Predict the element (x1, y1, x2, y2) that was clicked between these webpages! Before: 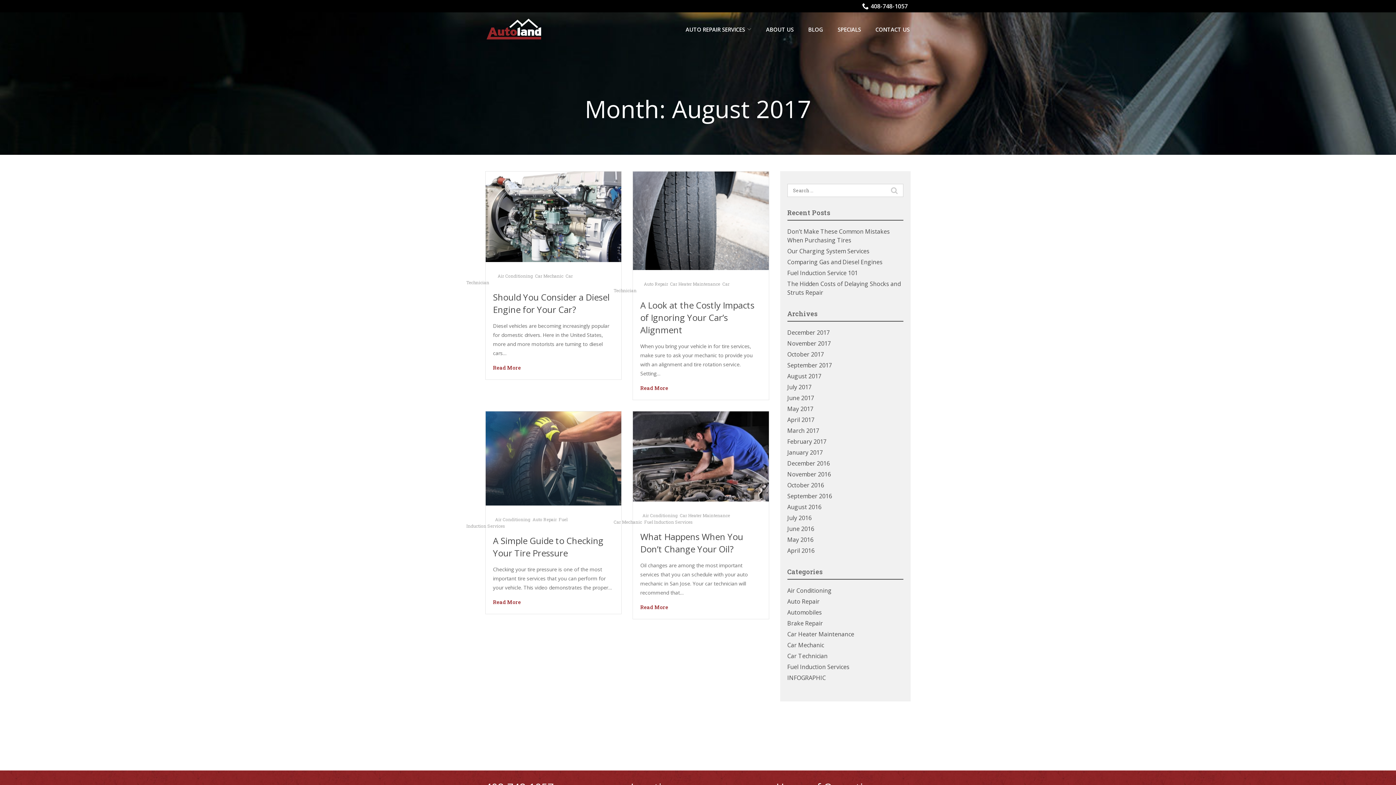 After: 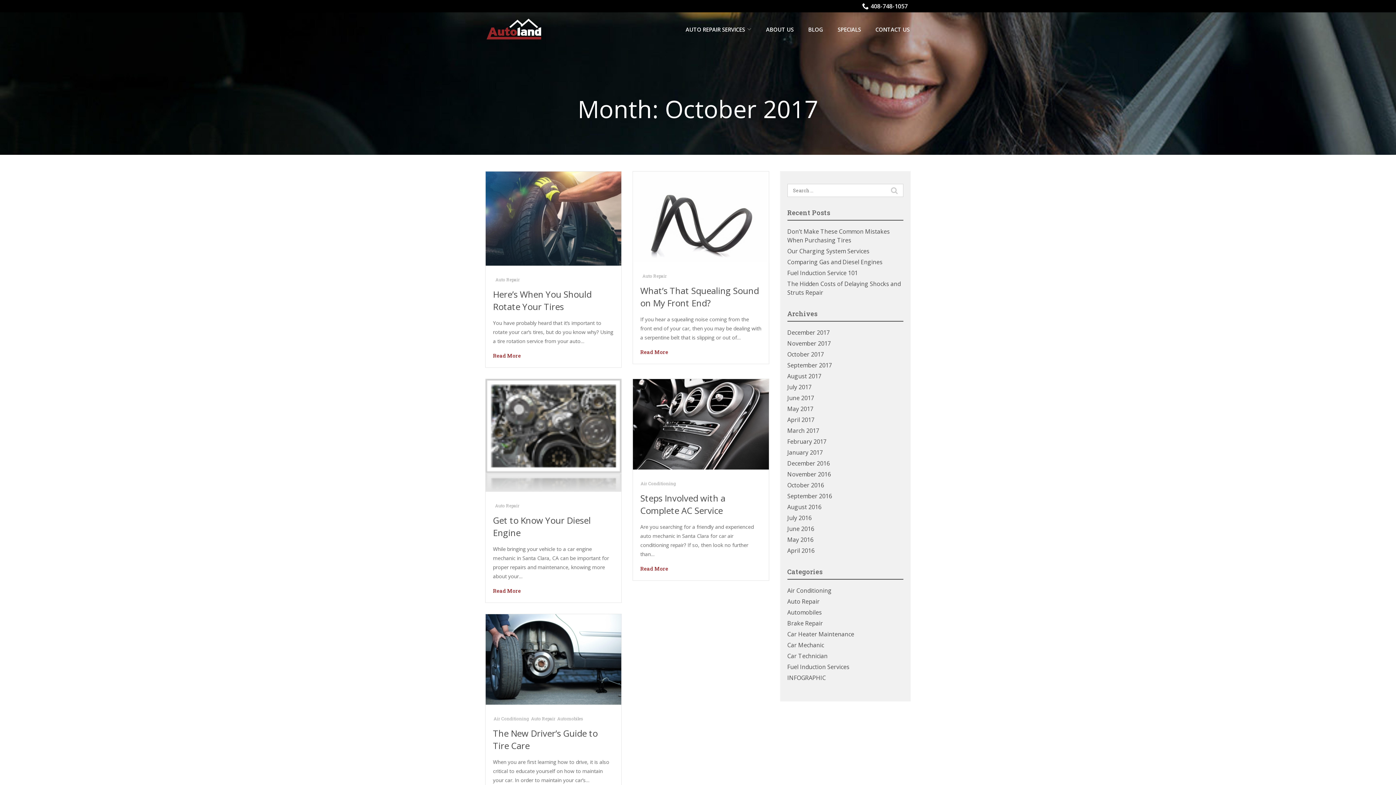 Action: bbox: (787, 350, 824, 358) label: October 2017